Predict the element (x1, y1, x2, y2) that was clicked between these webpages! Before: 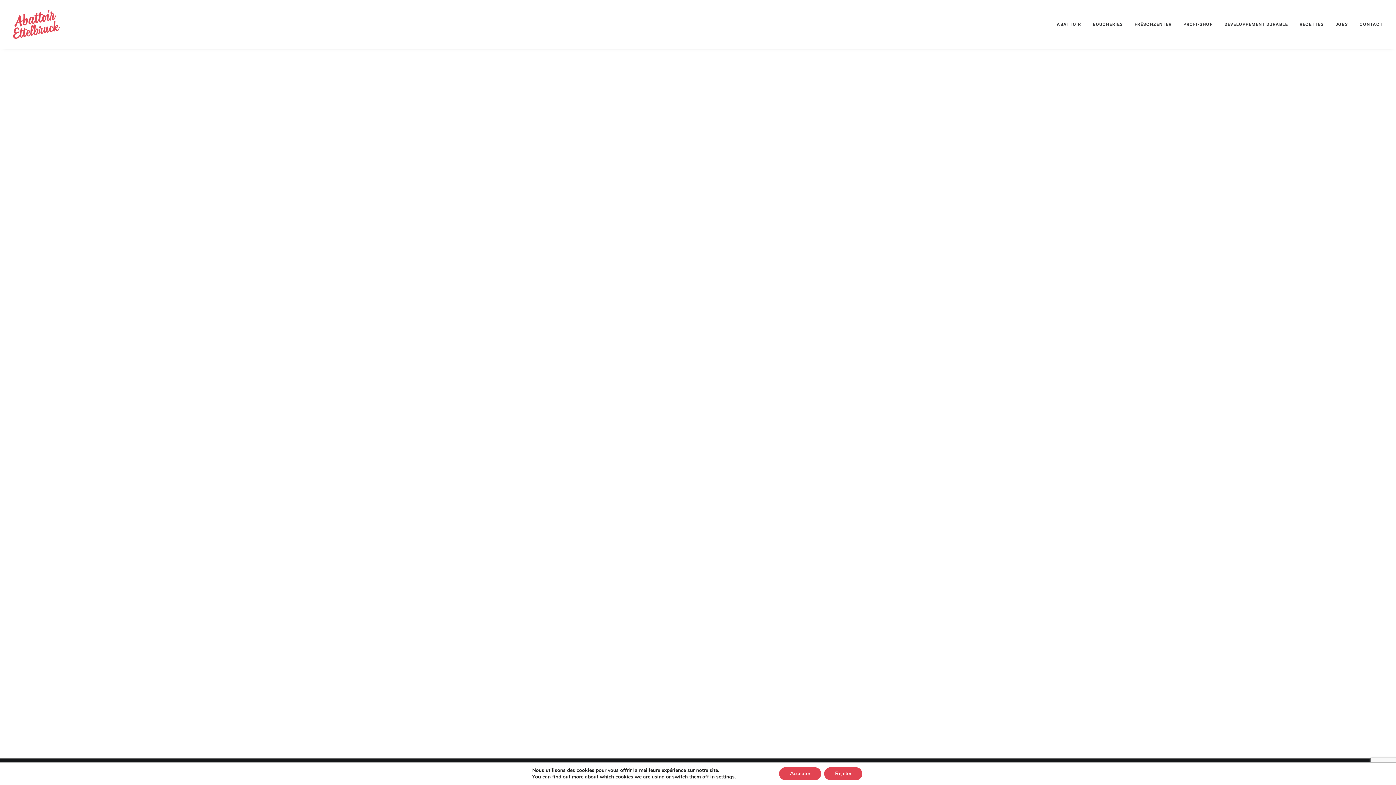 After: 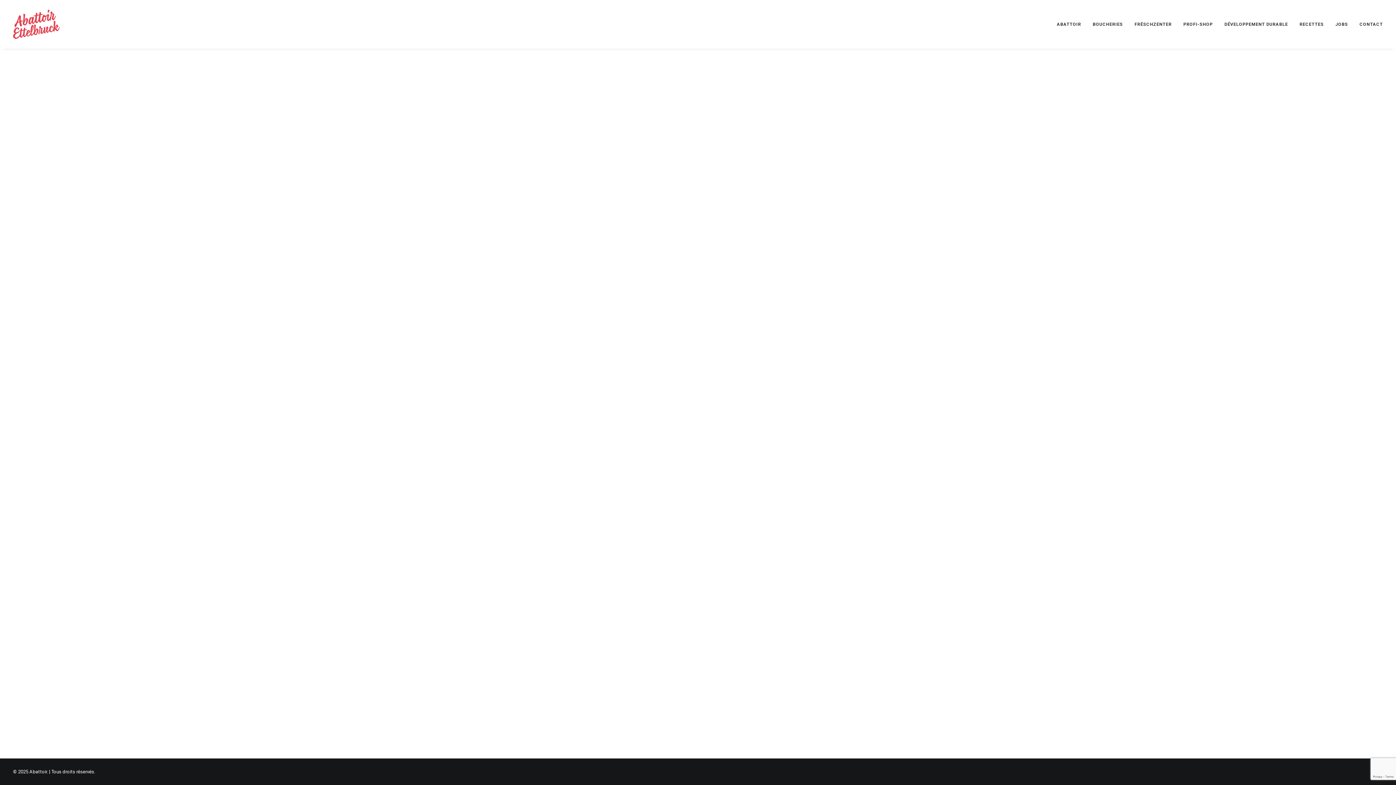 Action: bbox: (779, 767, 821, 780) label: Accepter